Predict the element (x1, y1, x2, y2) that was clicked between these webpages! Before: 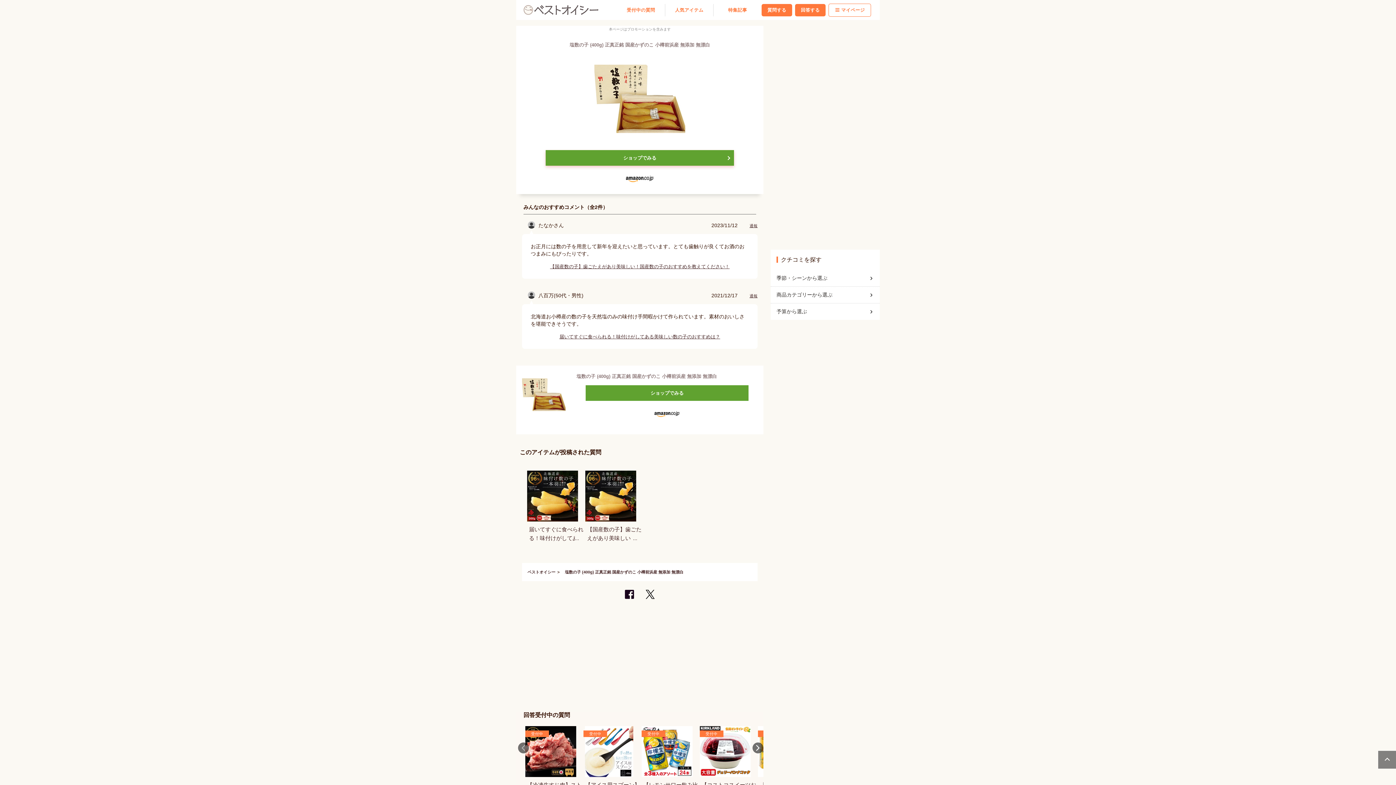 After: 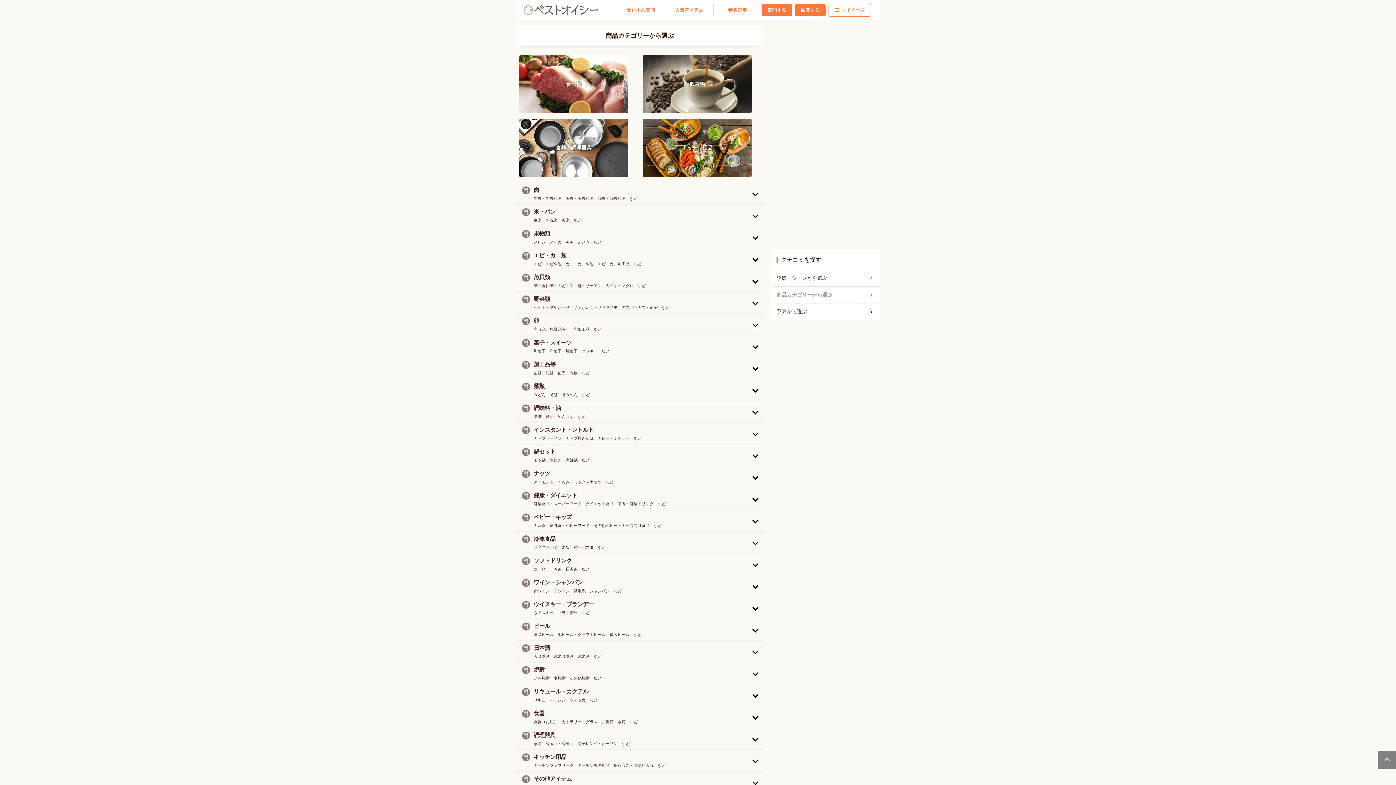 Action: bbox: (776, 288, 874, 301) label: 商品カテゴリーから選ぶ